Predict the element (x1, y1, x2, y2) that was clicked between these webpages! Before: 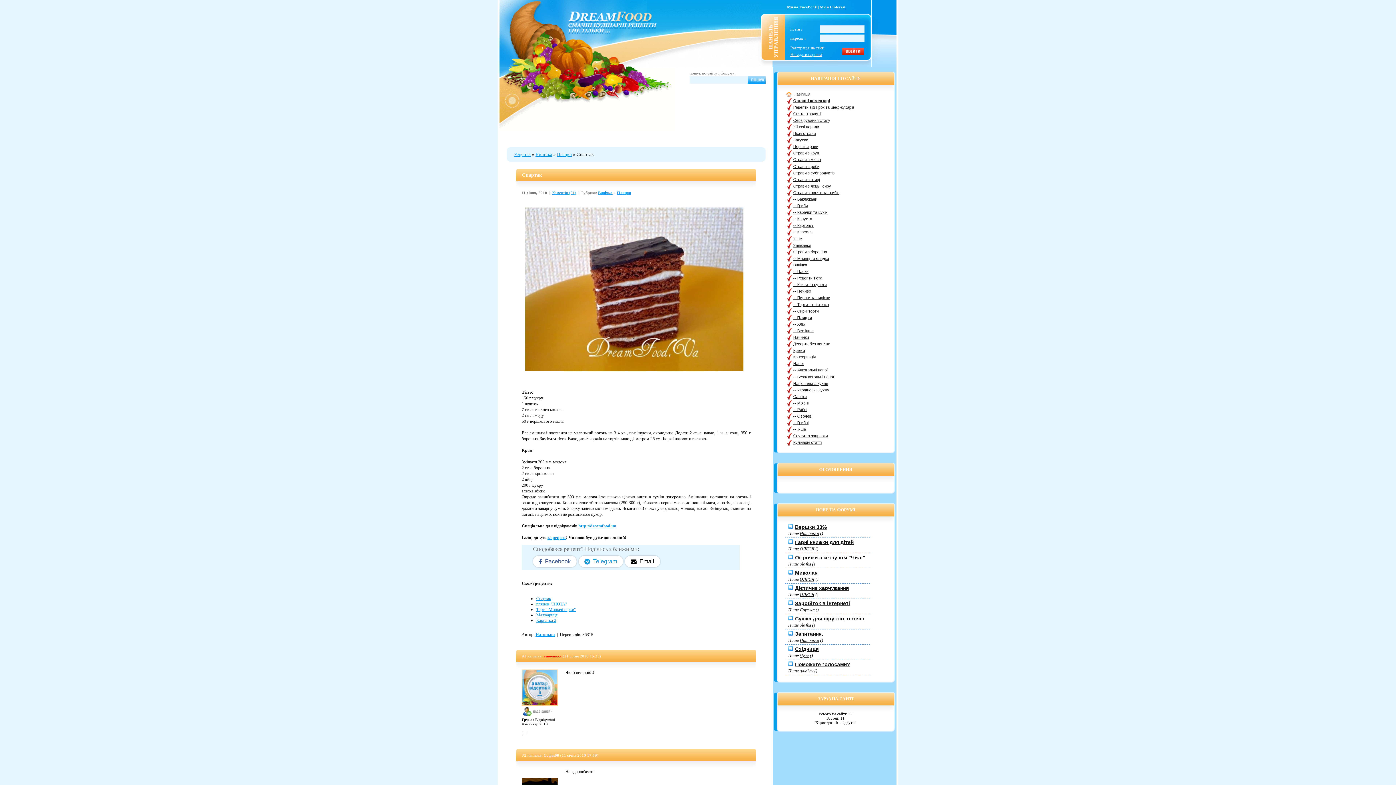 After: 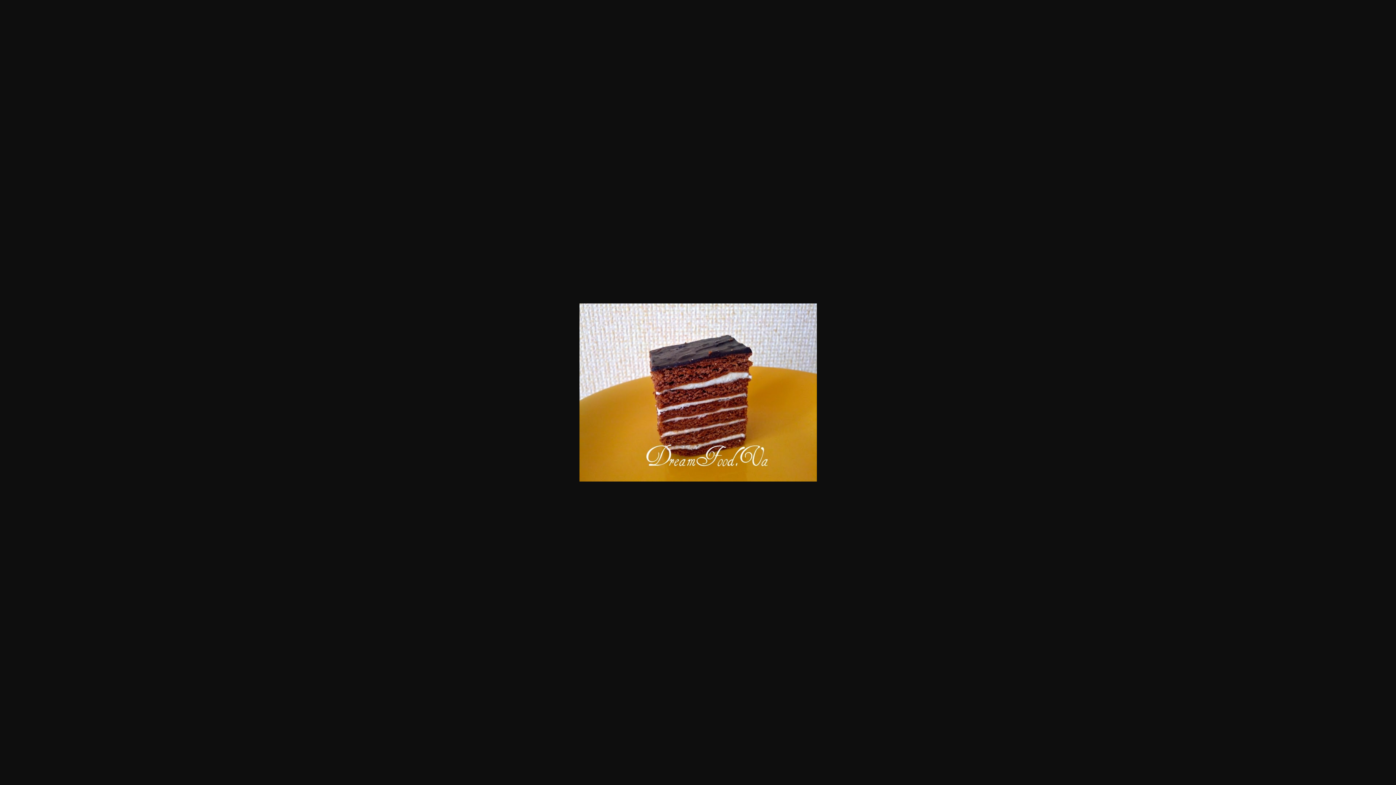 Action: bbox: (522, 373, 750, 378)